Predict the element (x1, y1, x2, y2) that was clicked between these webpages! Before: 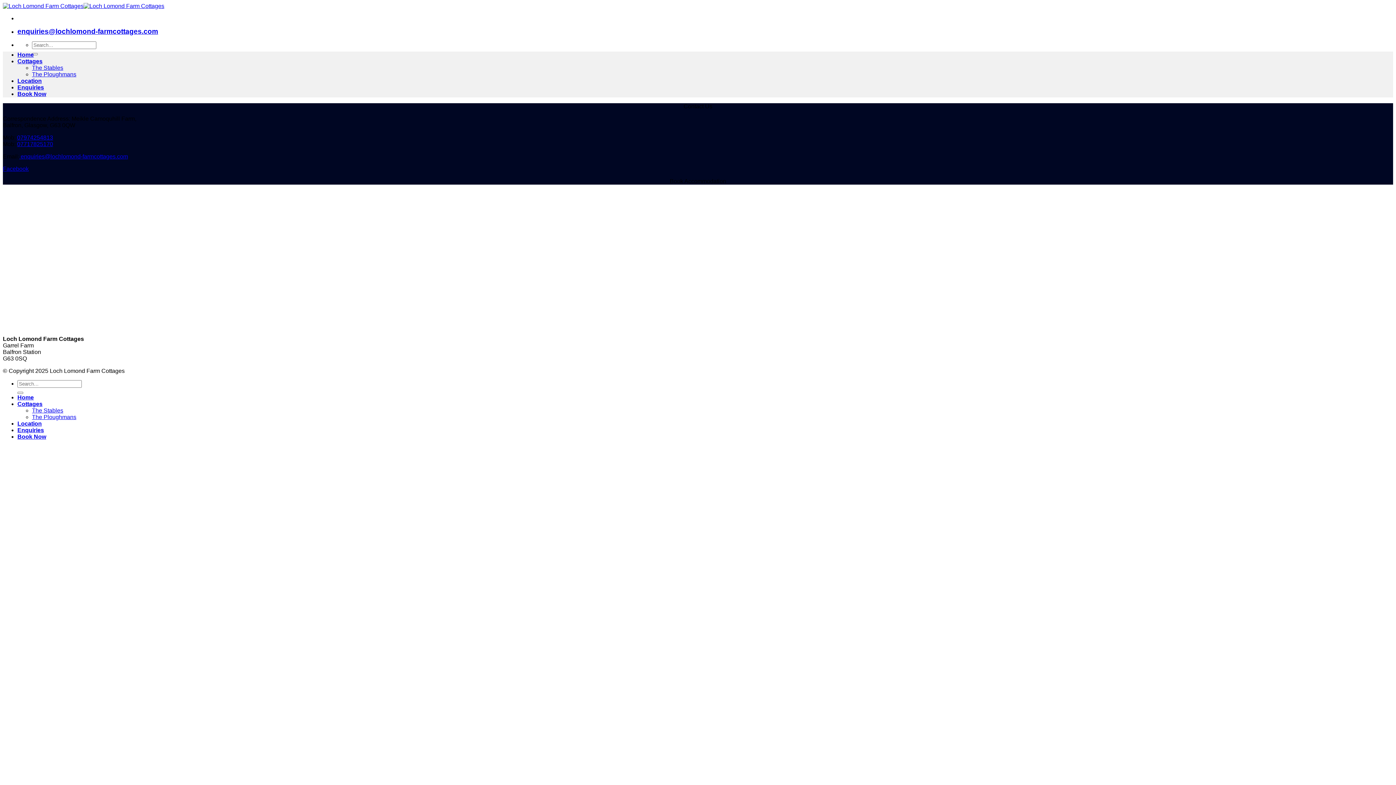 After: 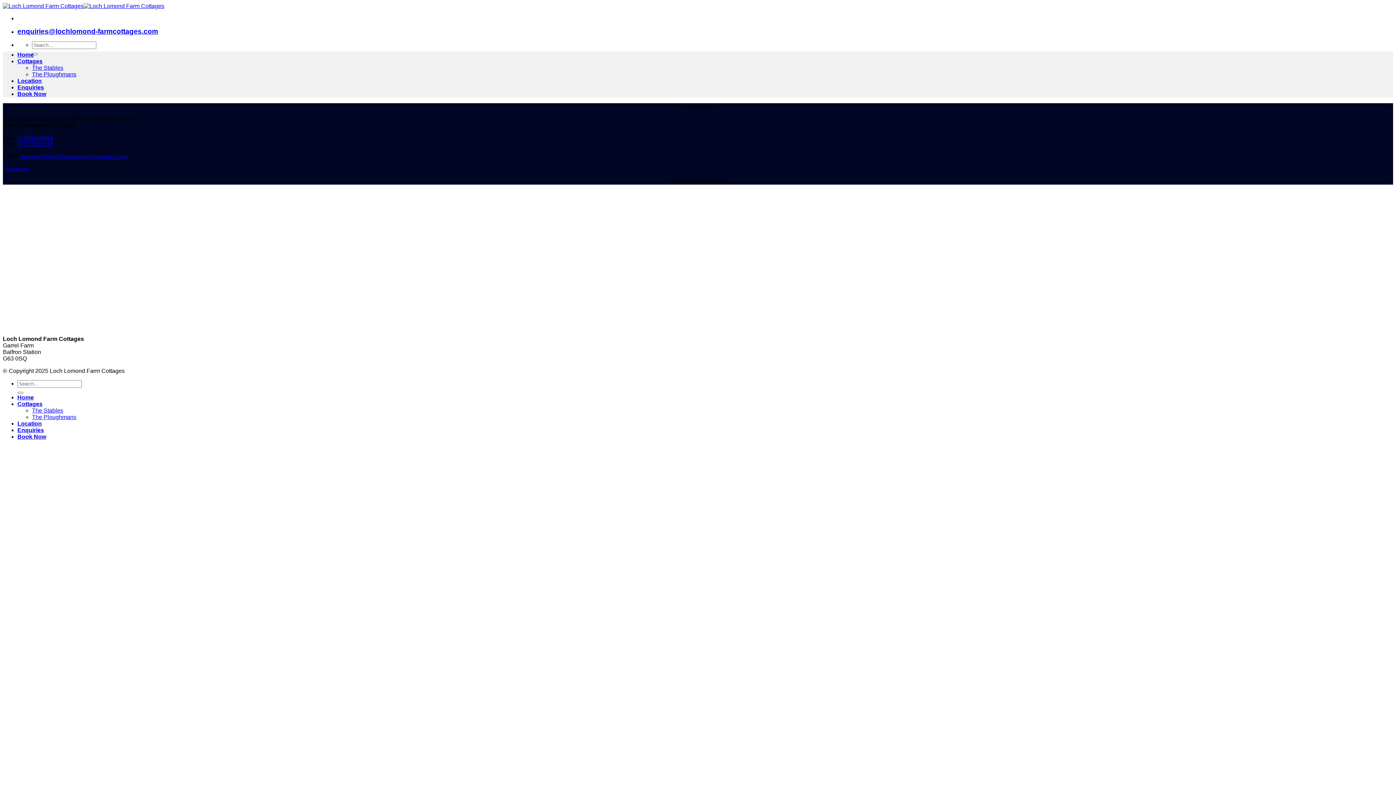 Action: label: Facebook bbox: (2, 165, 28, 172)